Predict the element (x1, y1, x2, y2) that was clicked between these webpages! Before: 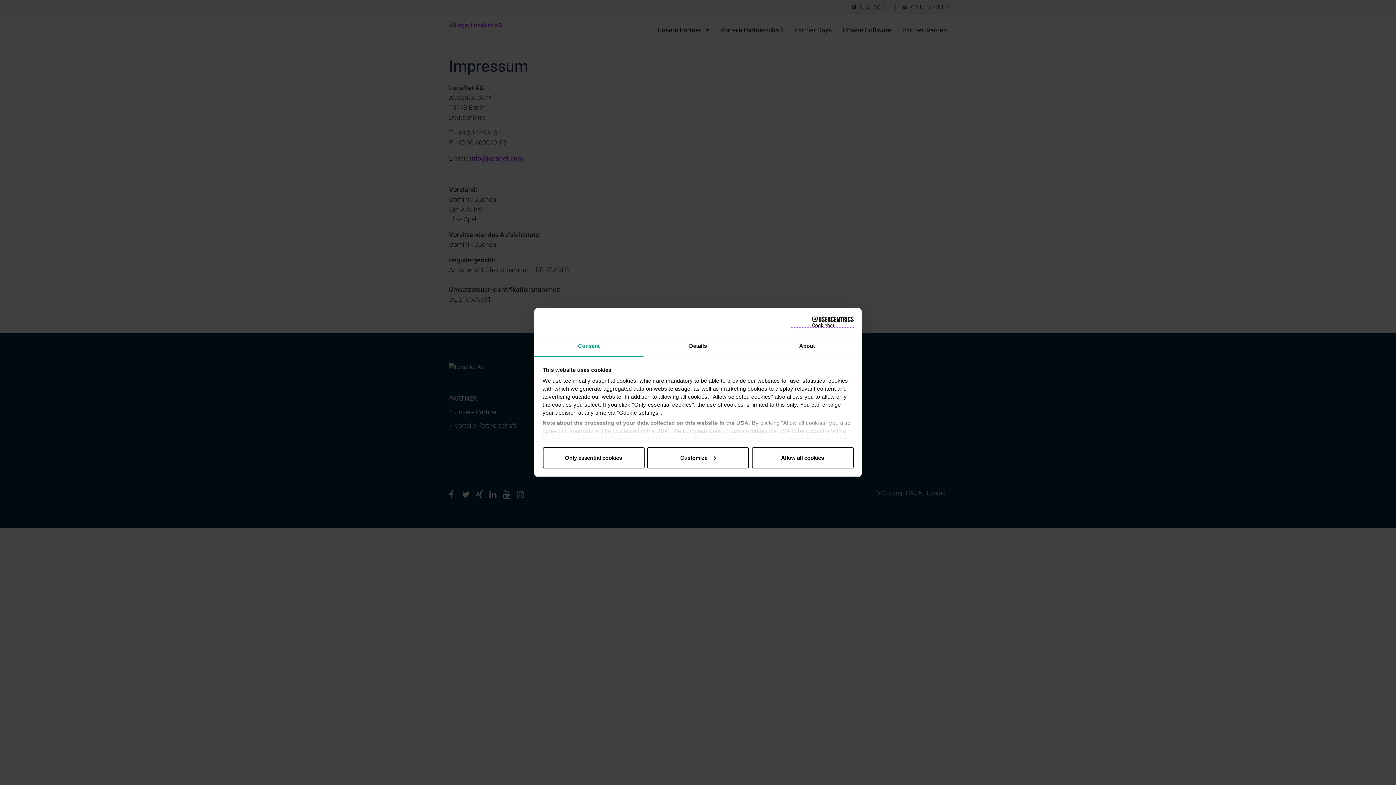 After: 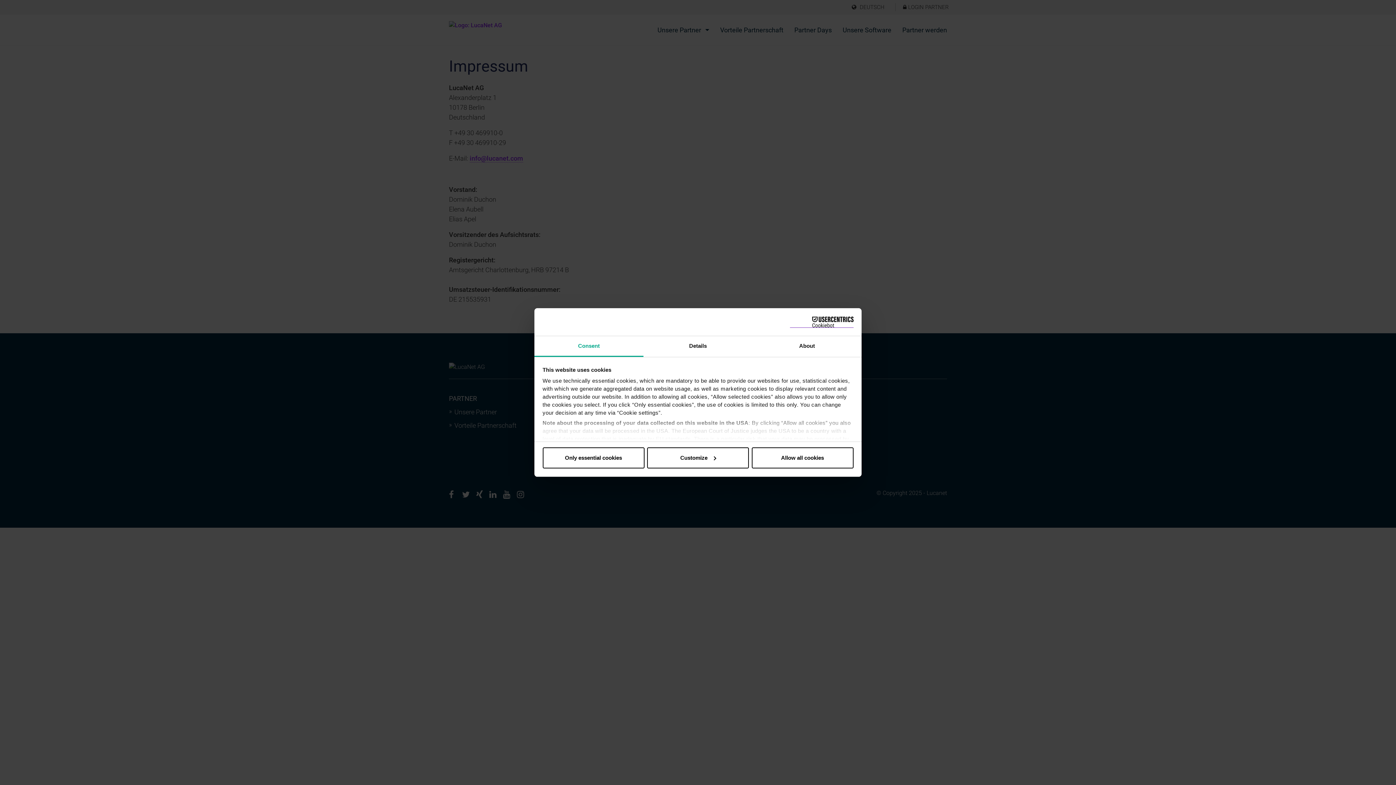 Action: bbox: (790, 316, 853, 327) label: Cookiebot - opens in a new window